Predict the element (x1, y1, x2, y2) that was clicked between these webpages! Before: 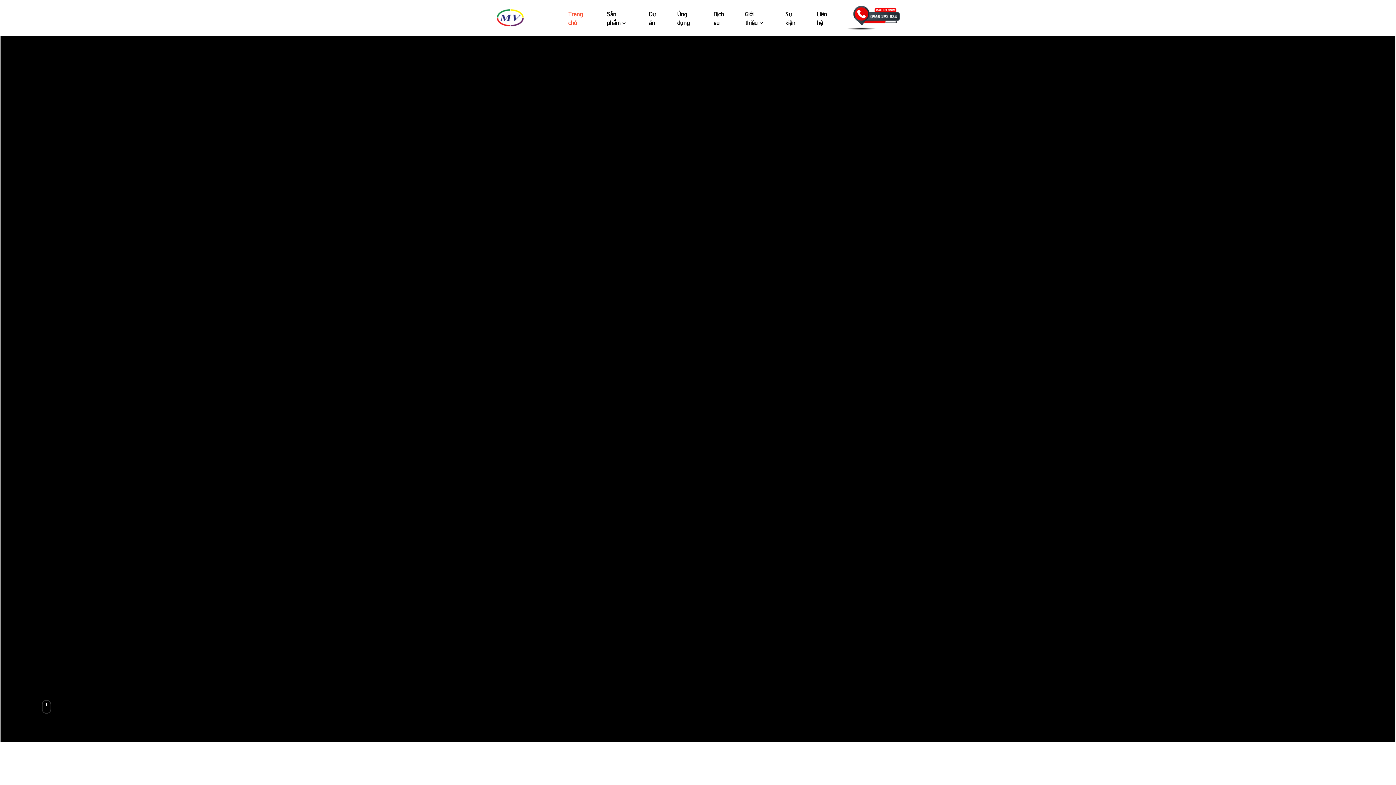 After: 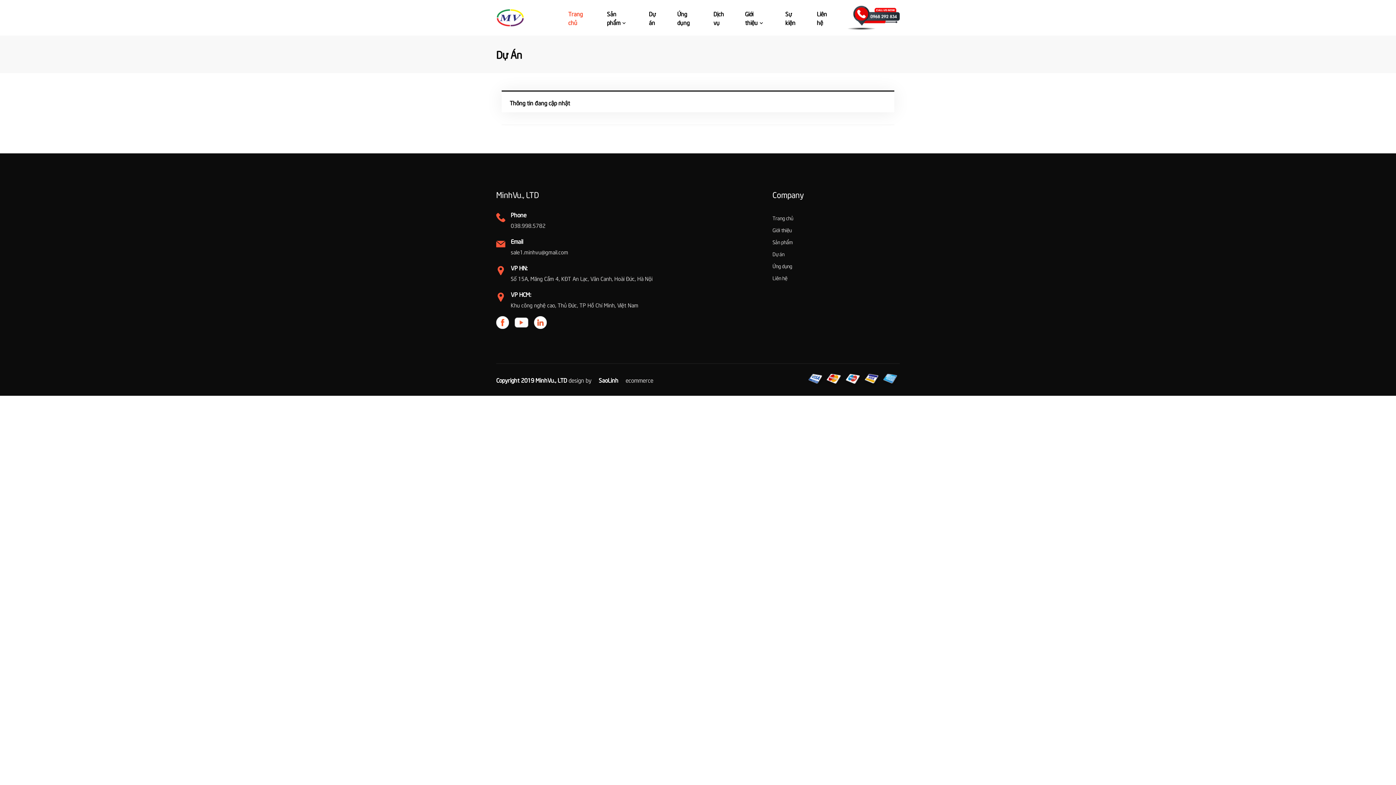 Action: bbox: (649, 1, 659, 33) label: Dự án